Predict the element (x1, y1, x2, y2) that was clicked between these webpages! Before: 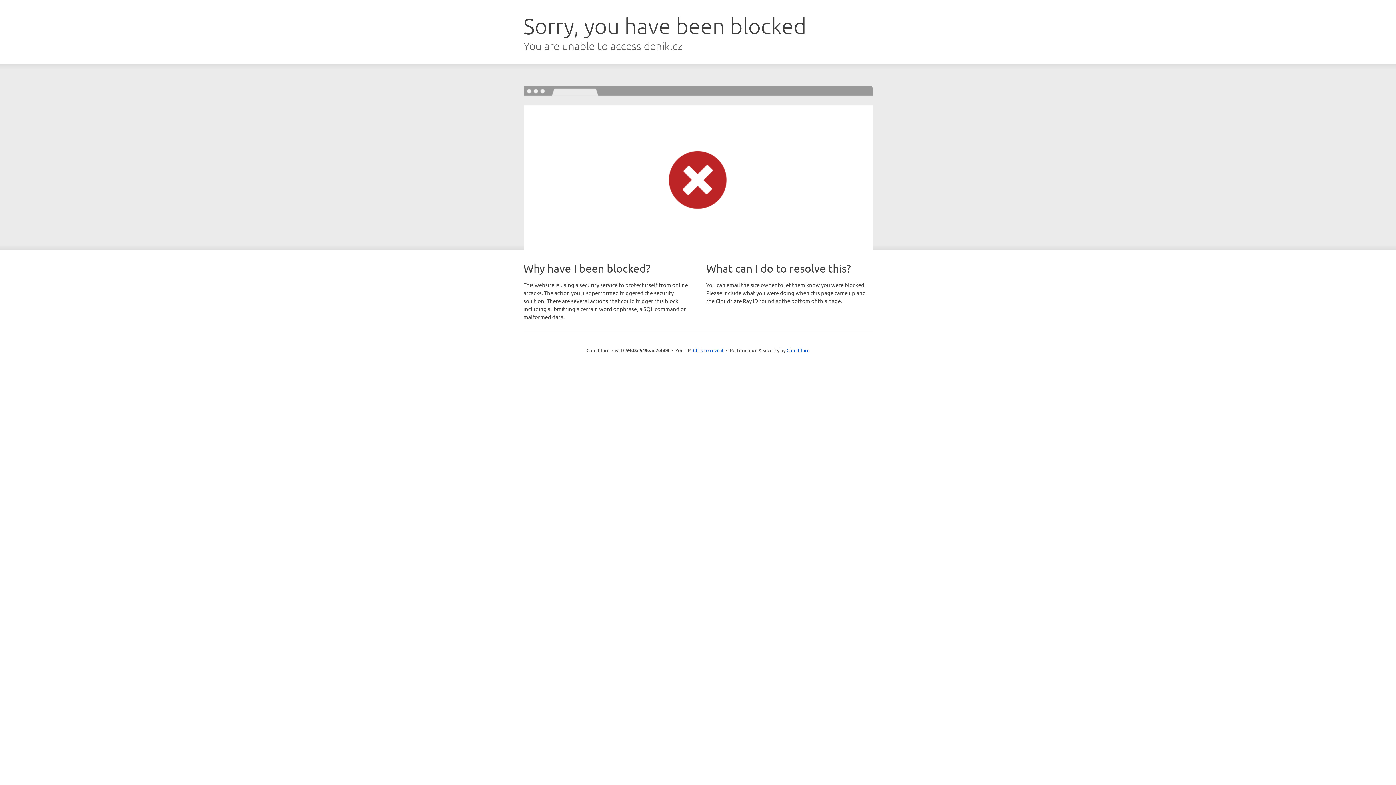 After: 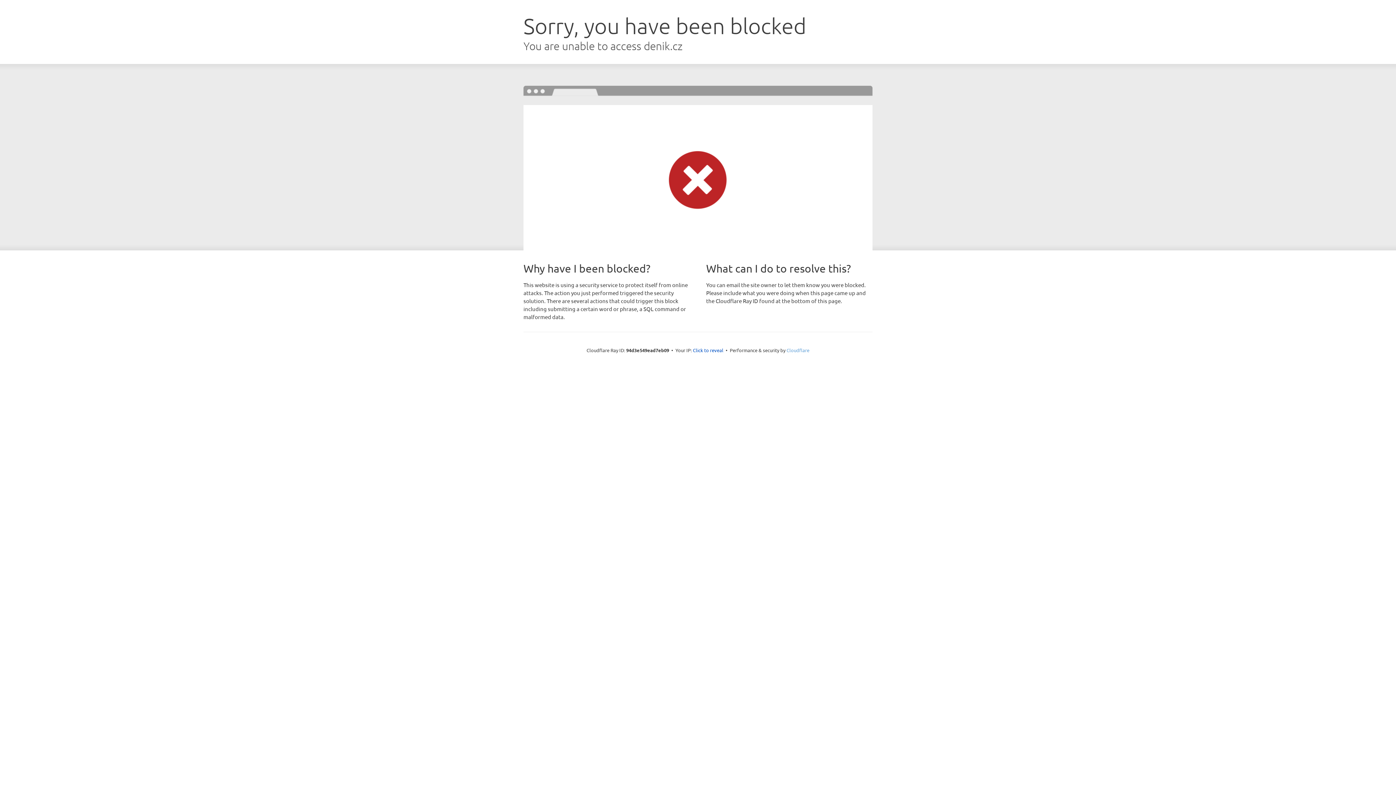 Action: label: Cloudflare bbox: (786, 347, 809, 353)